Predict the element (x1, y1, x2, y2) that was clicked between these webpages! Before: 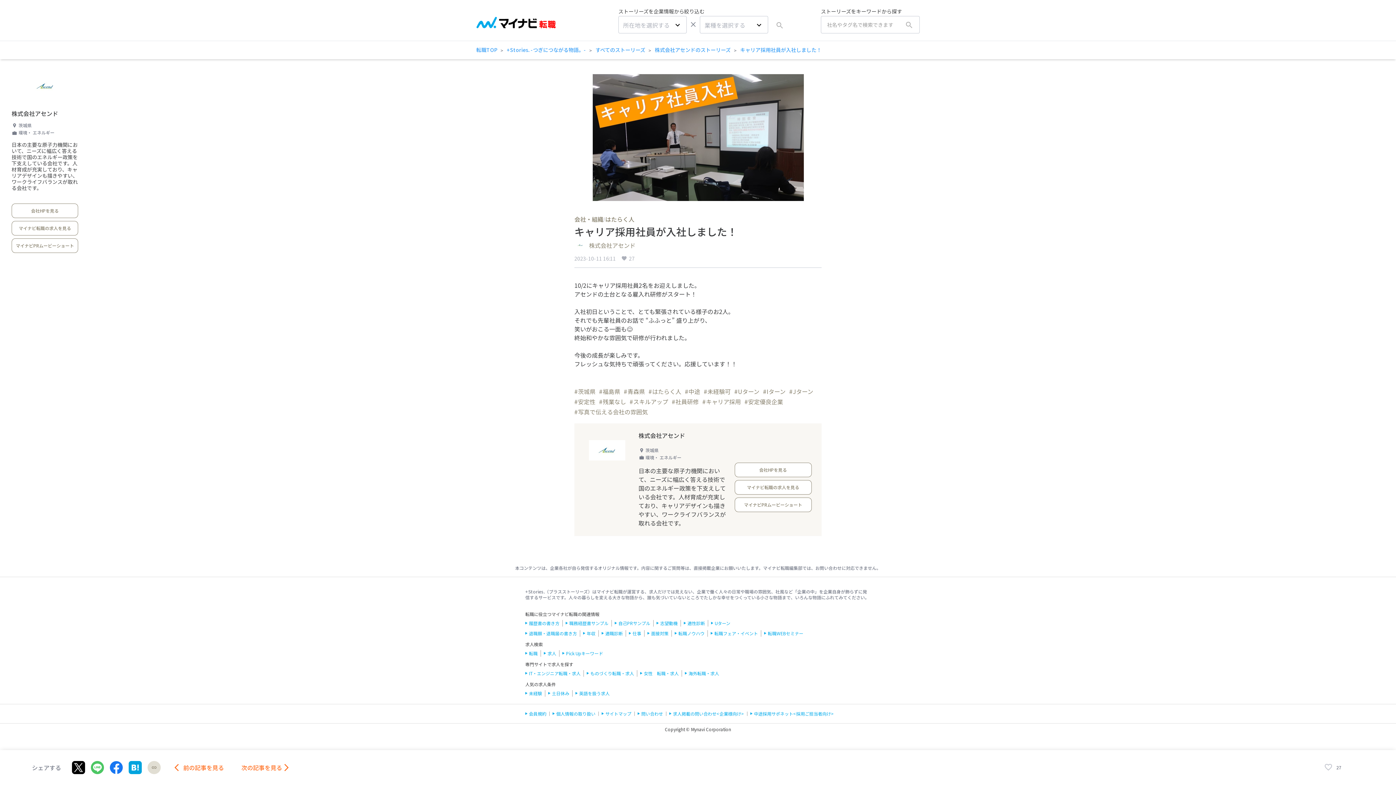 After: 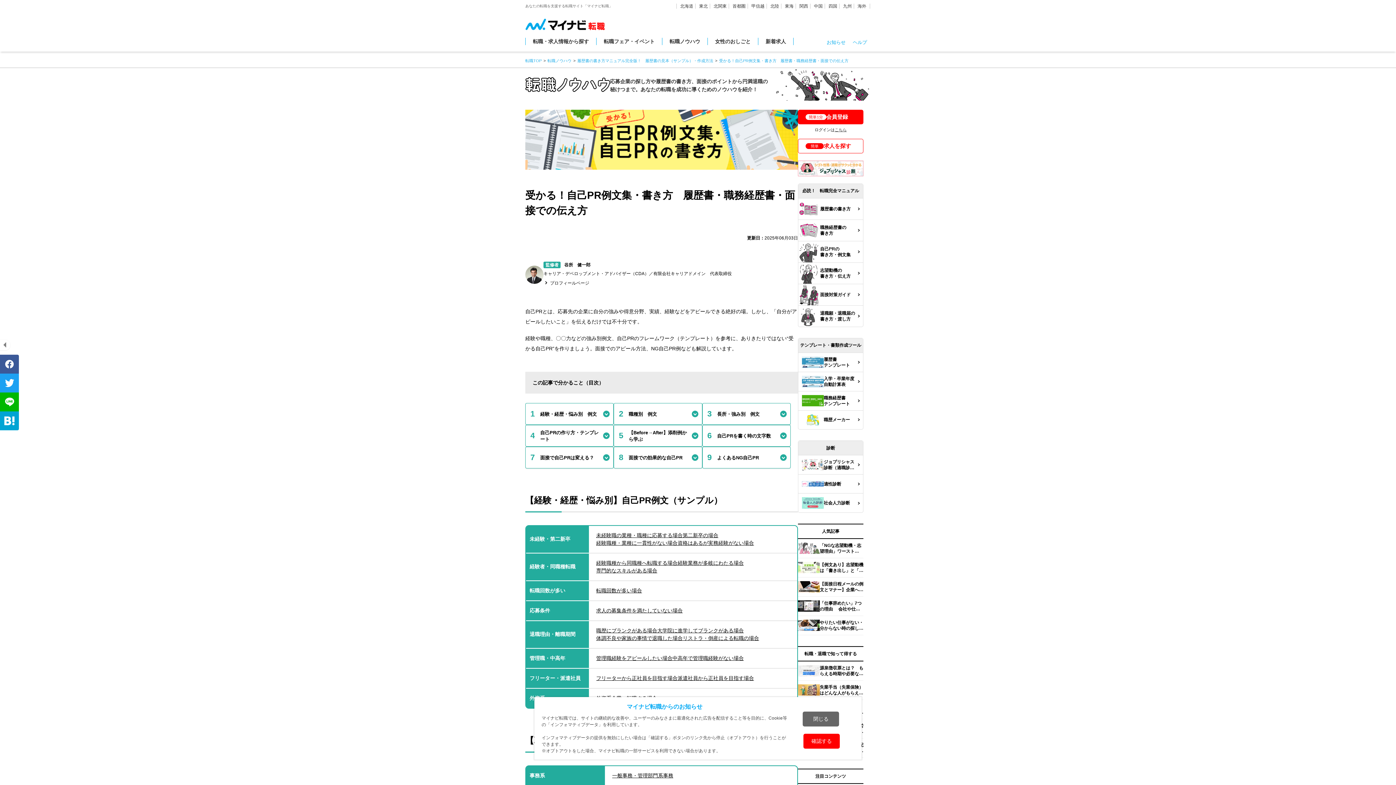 Action: bbox: (614, 620, 650, 626) label: 自己PRサンプル